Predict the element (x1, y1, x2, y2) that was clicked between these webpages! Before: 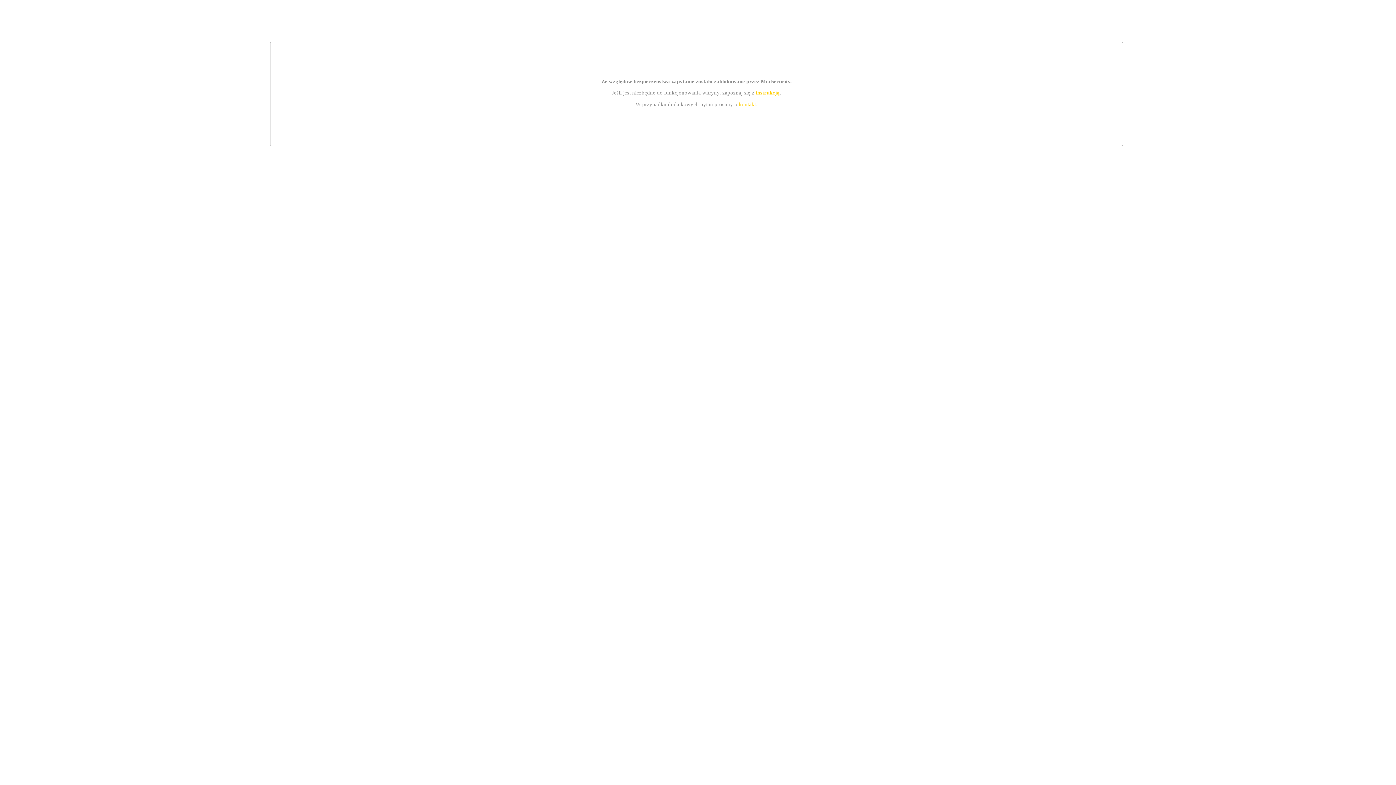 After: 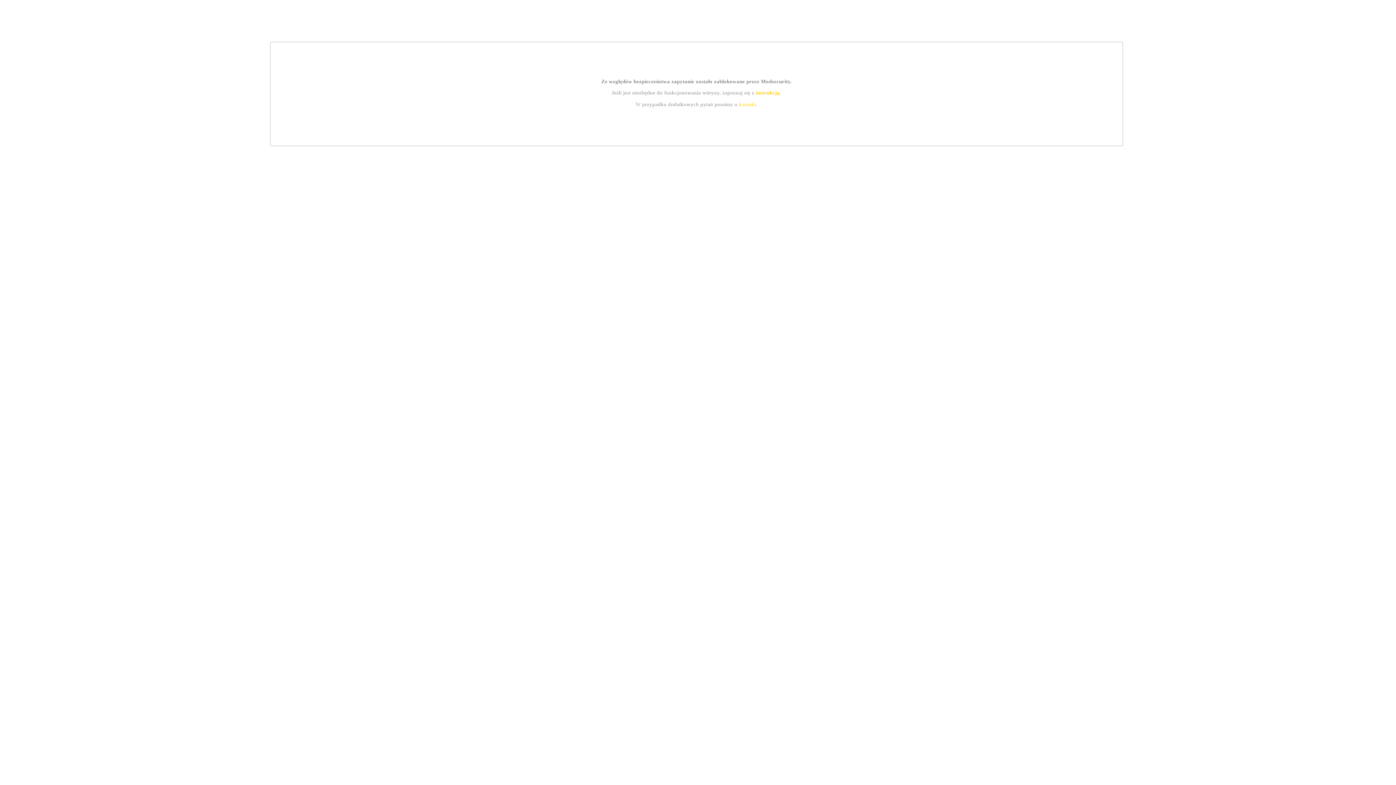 Action: bbox: (739, 101, 756, 107) label: kontakt